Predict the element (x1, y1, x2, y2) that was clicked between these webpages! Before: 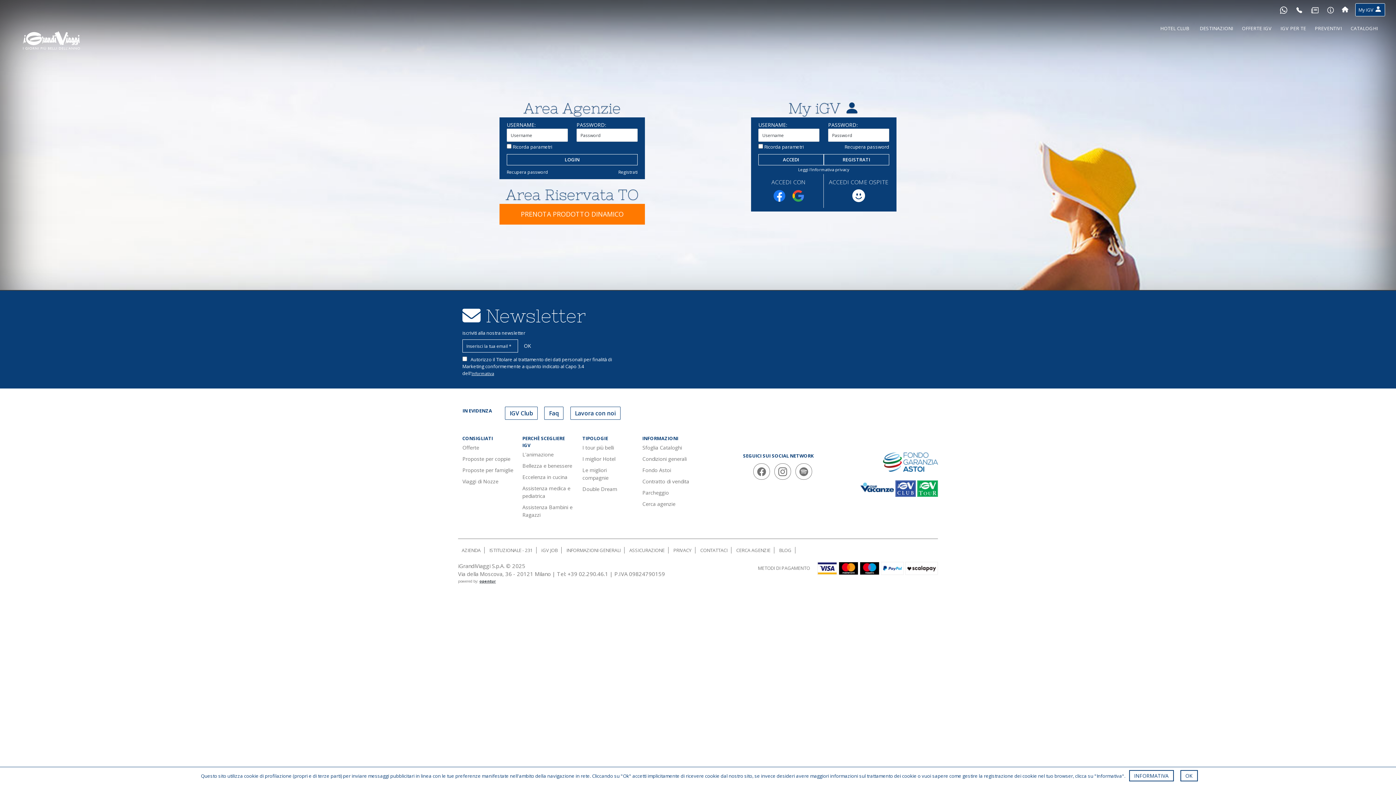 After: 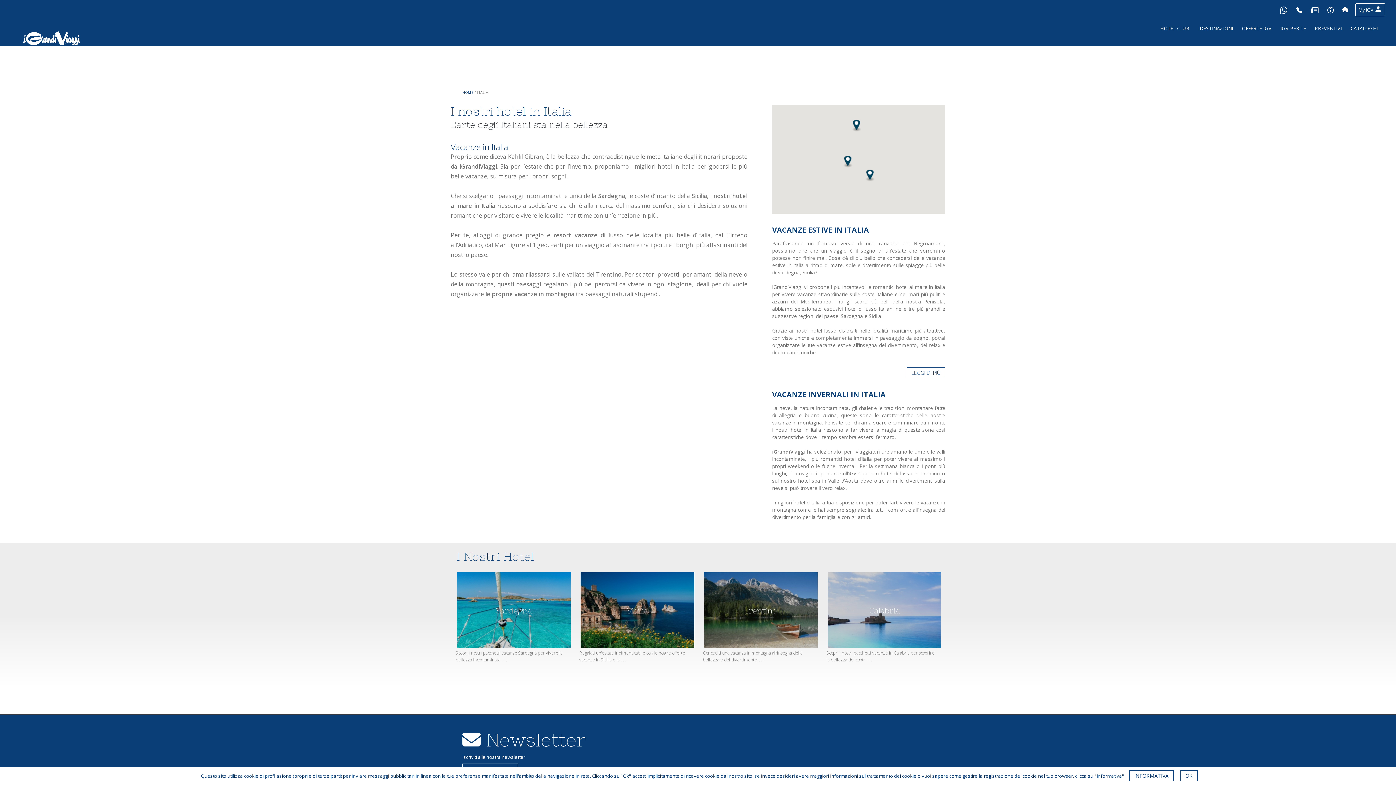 Action: bbox: (462, 464, 513, 476) label: Proposte per famiglie